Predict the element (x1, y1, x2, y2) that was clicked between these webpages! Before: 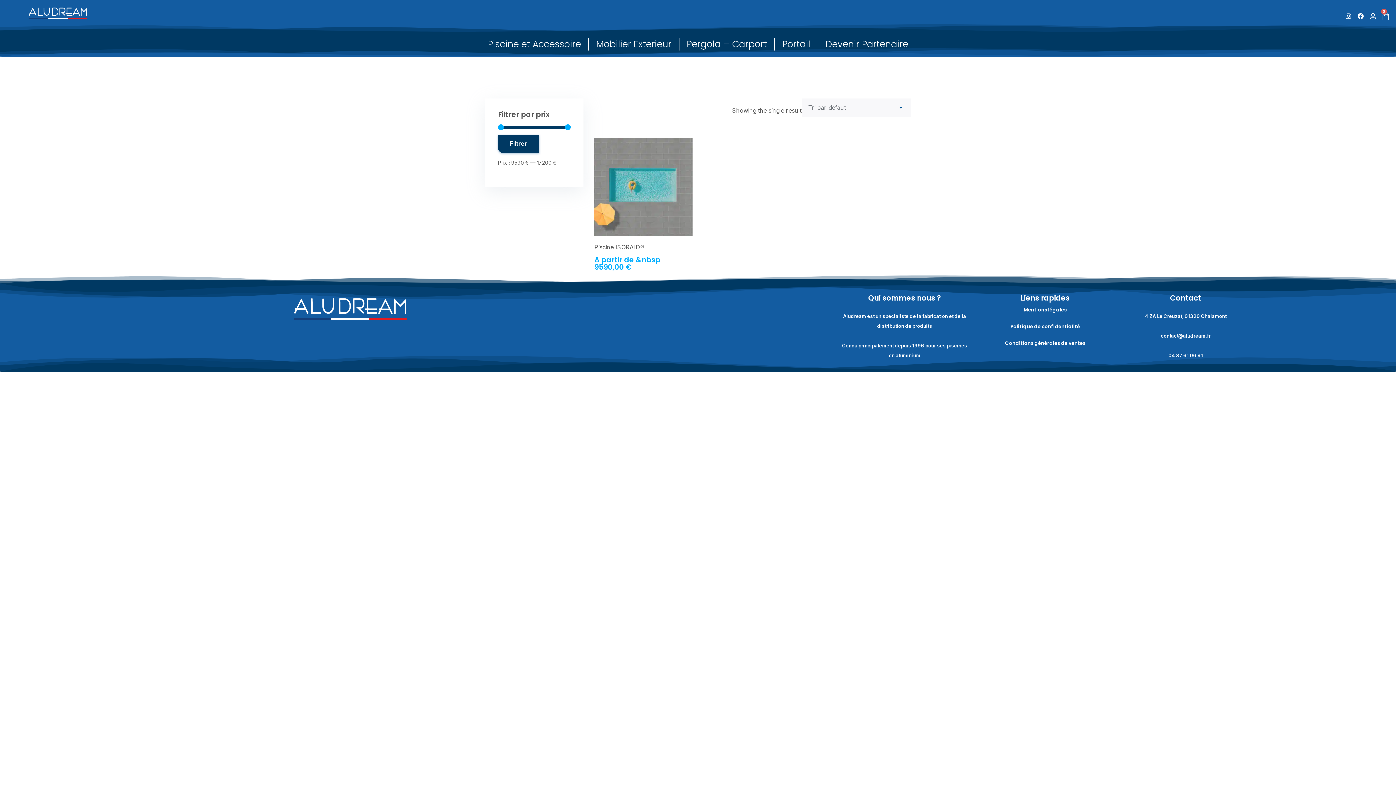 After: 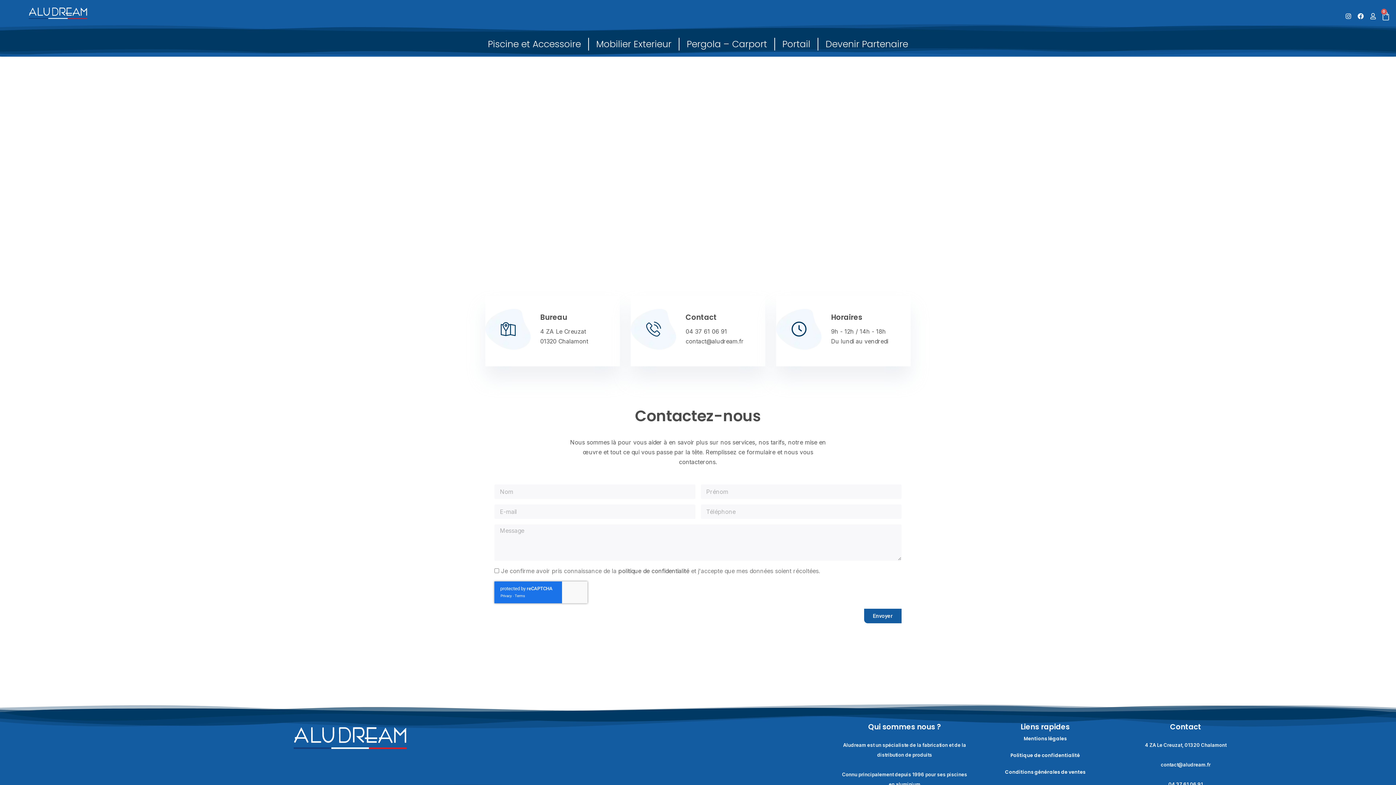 Action: label: Contact bbox: (1170, 292, 1201, 303)